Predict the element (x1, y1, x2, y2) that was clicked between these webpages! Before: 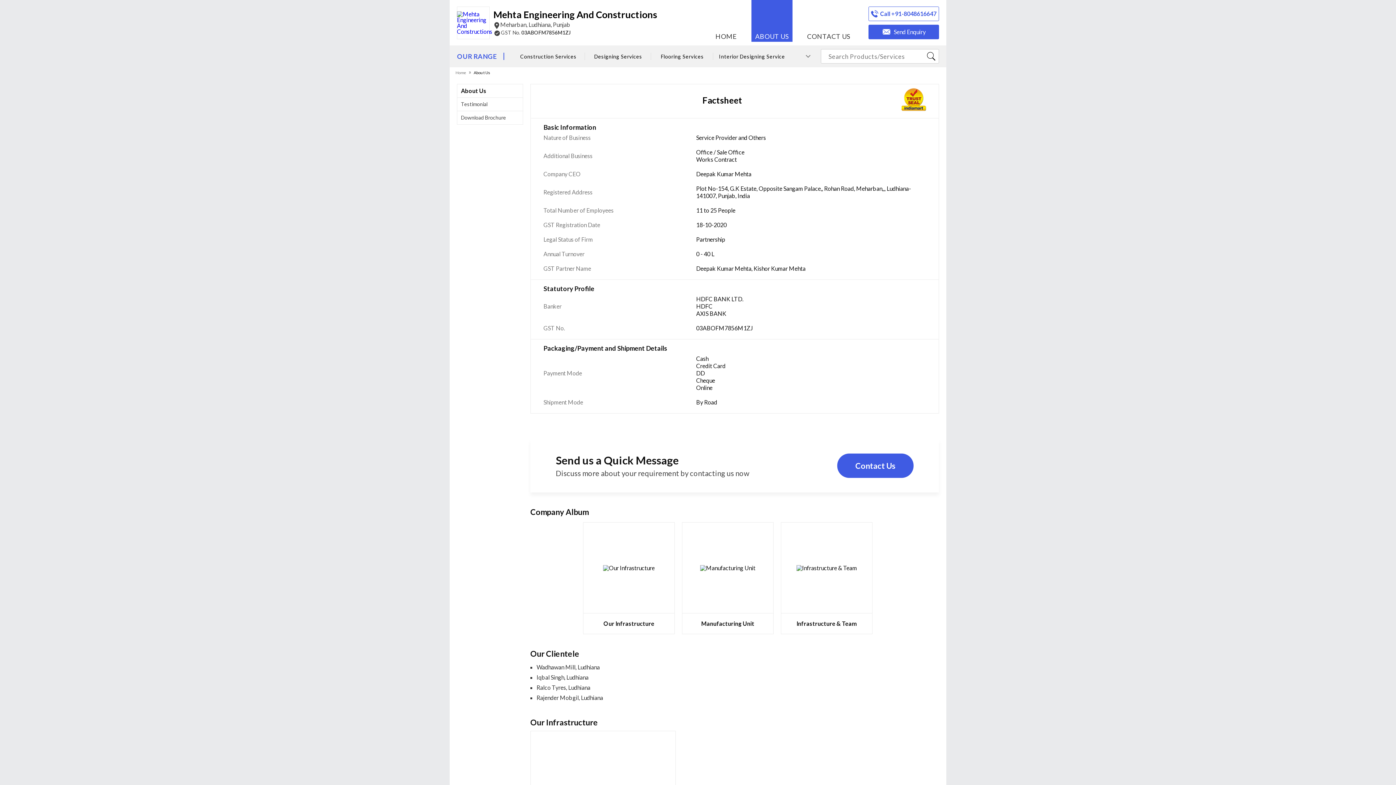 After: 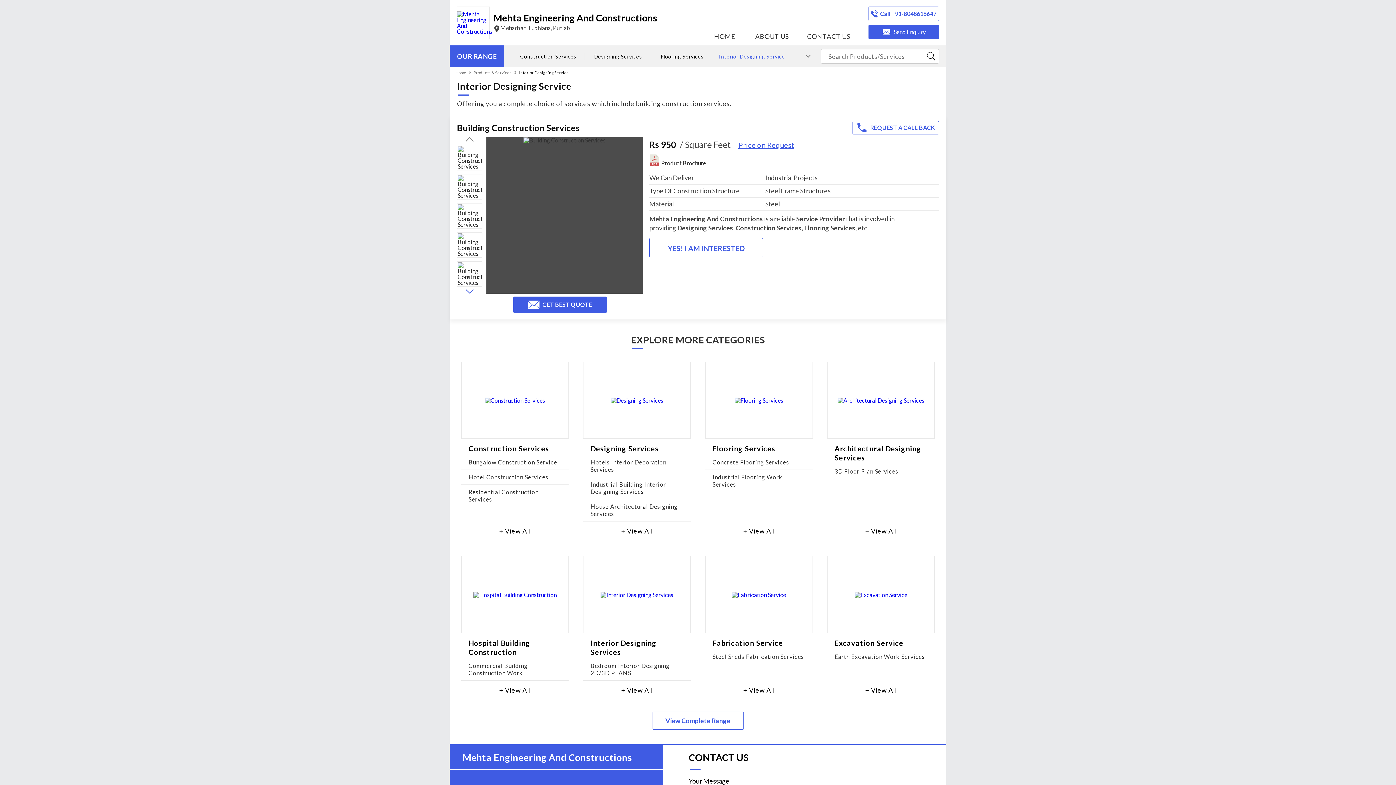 Action: label: Interior Designing Service bbox: (713, 49, 790, 63)